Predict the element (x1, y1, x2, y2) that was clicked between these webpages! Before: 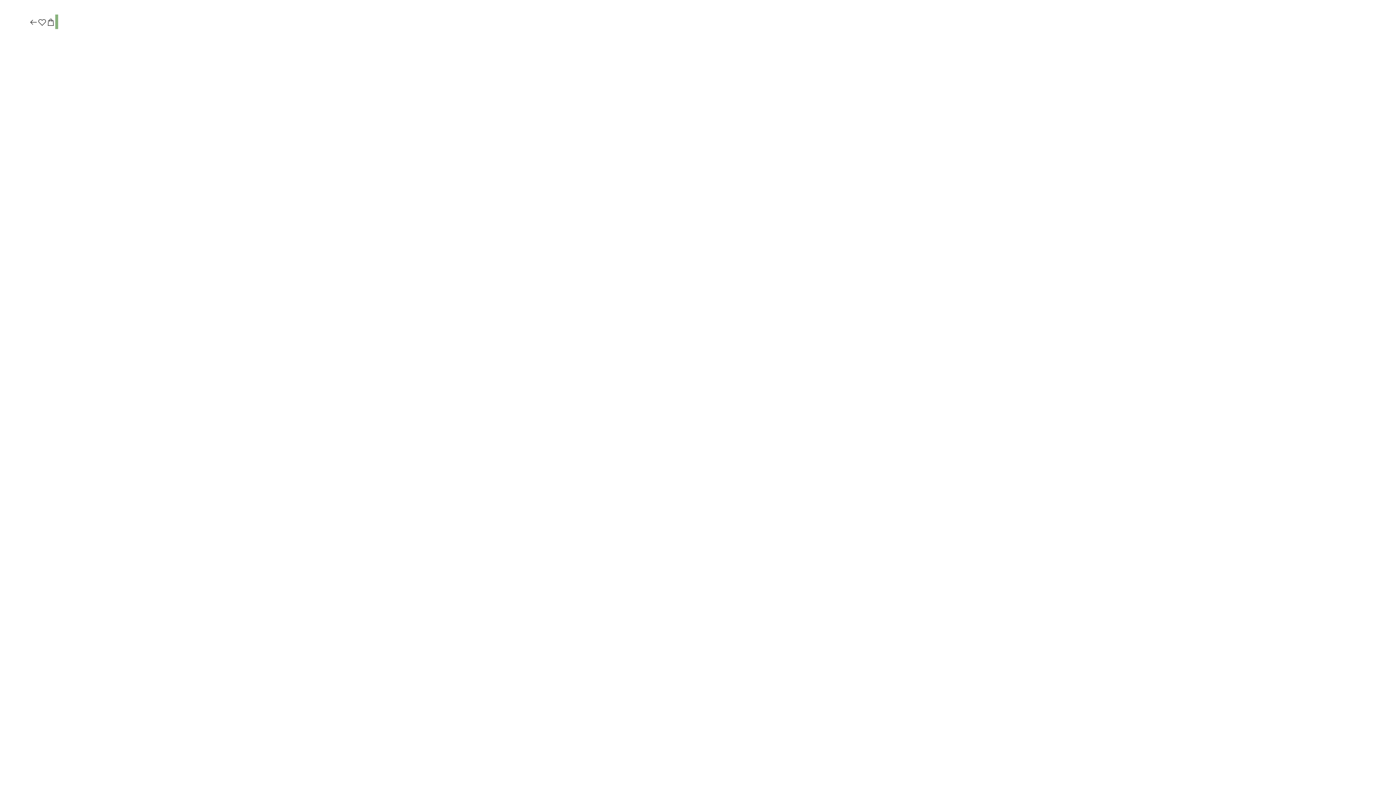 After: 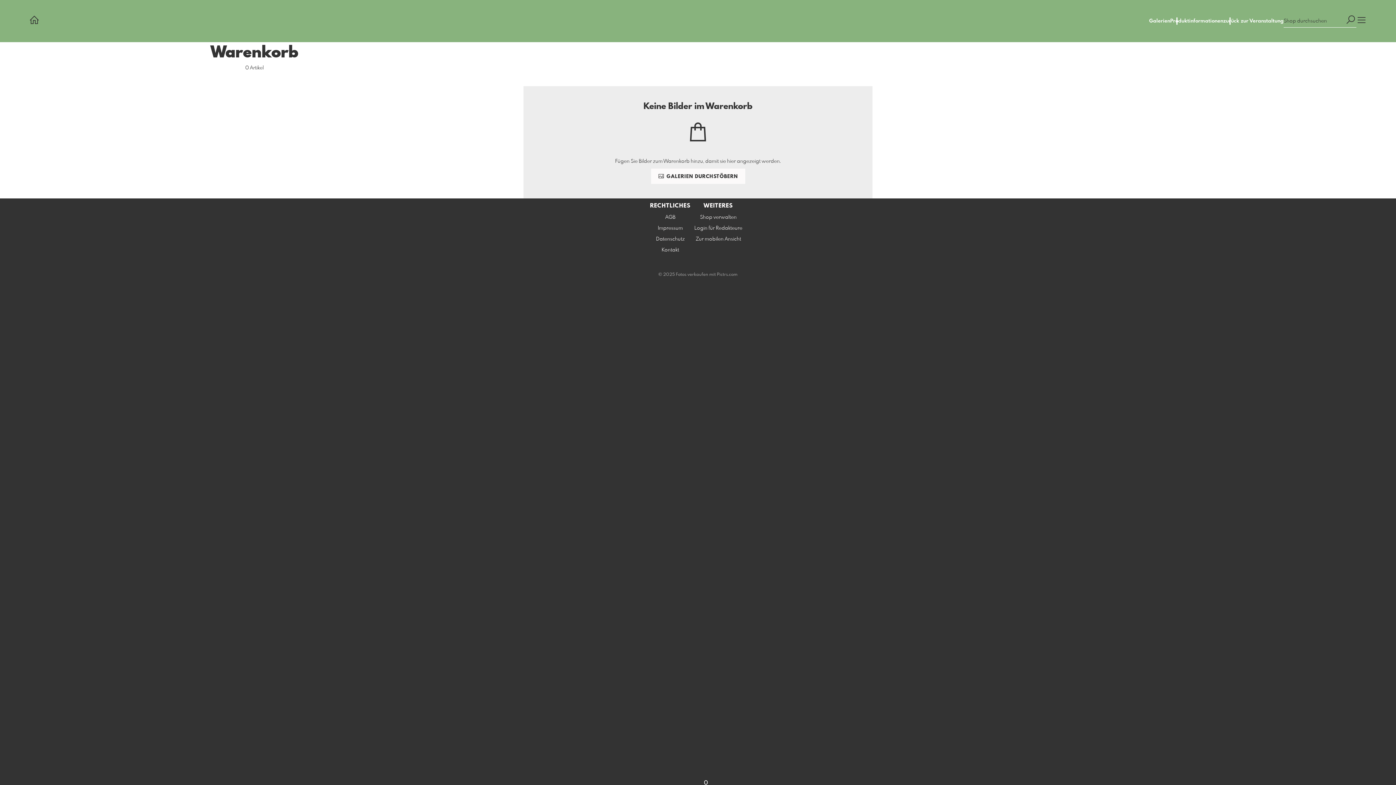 Action: bbox: (46, 17, 55, 27)